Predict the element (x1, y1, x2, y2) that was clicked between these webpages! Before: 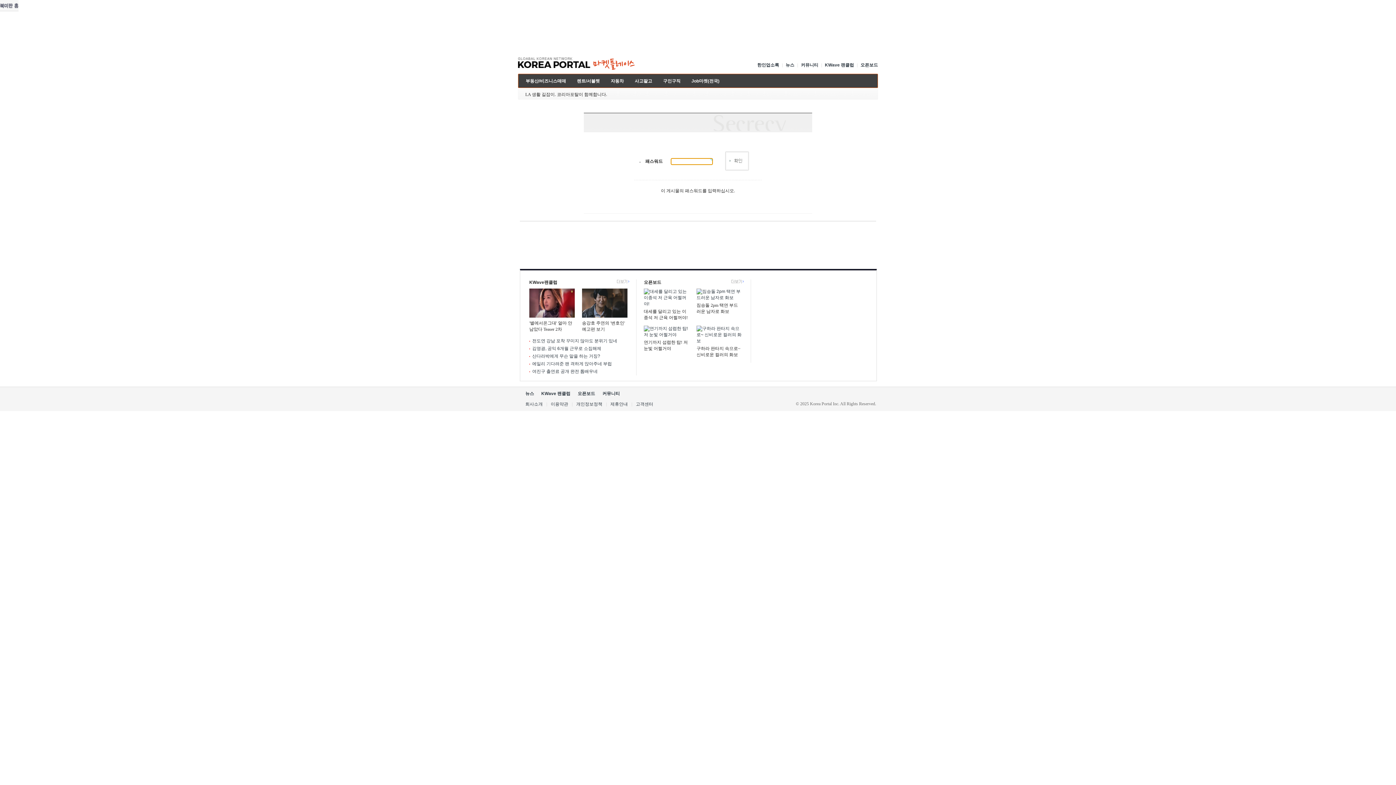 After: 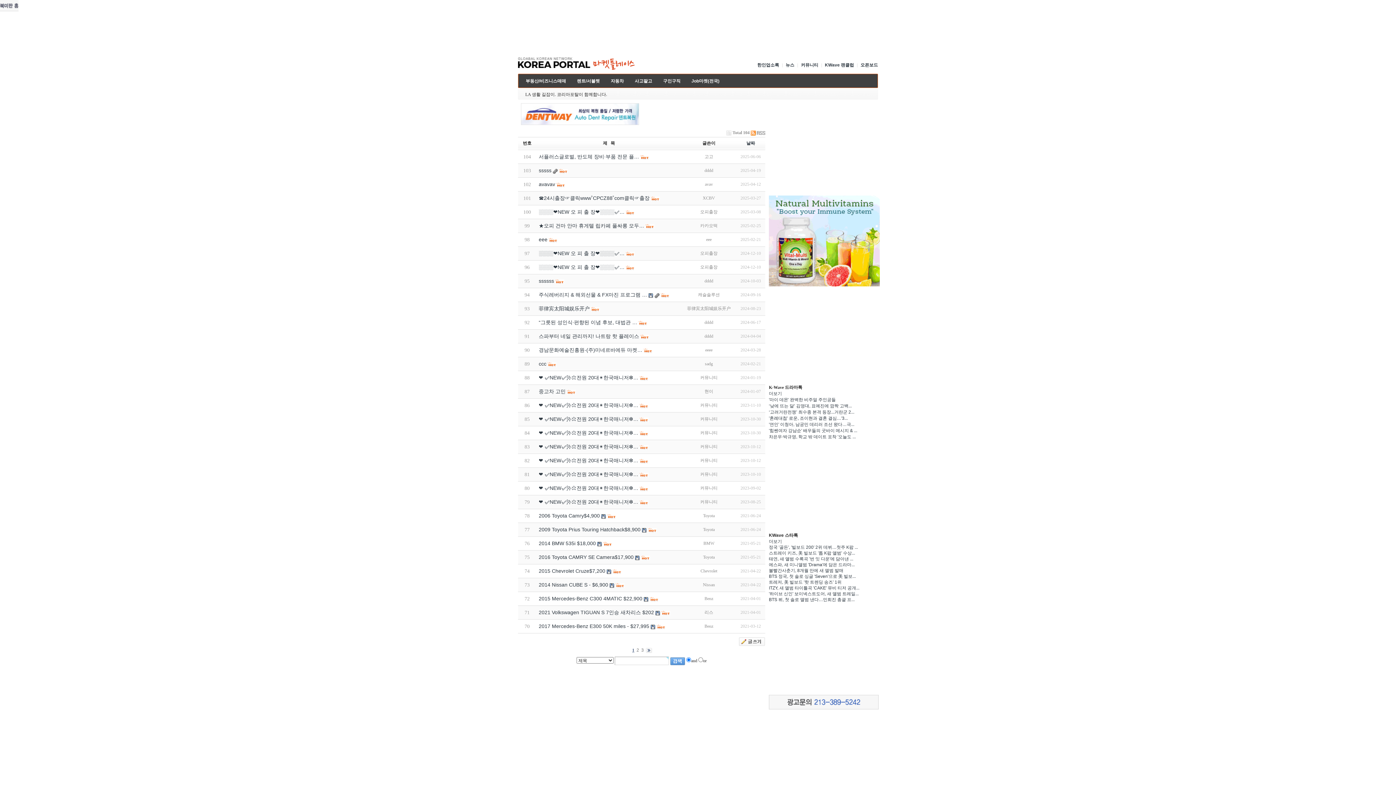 Action: bbox: (610, 78, 624, 83) label: 자동차